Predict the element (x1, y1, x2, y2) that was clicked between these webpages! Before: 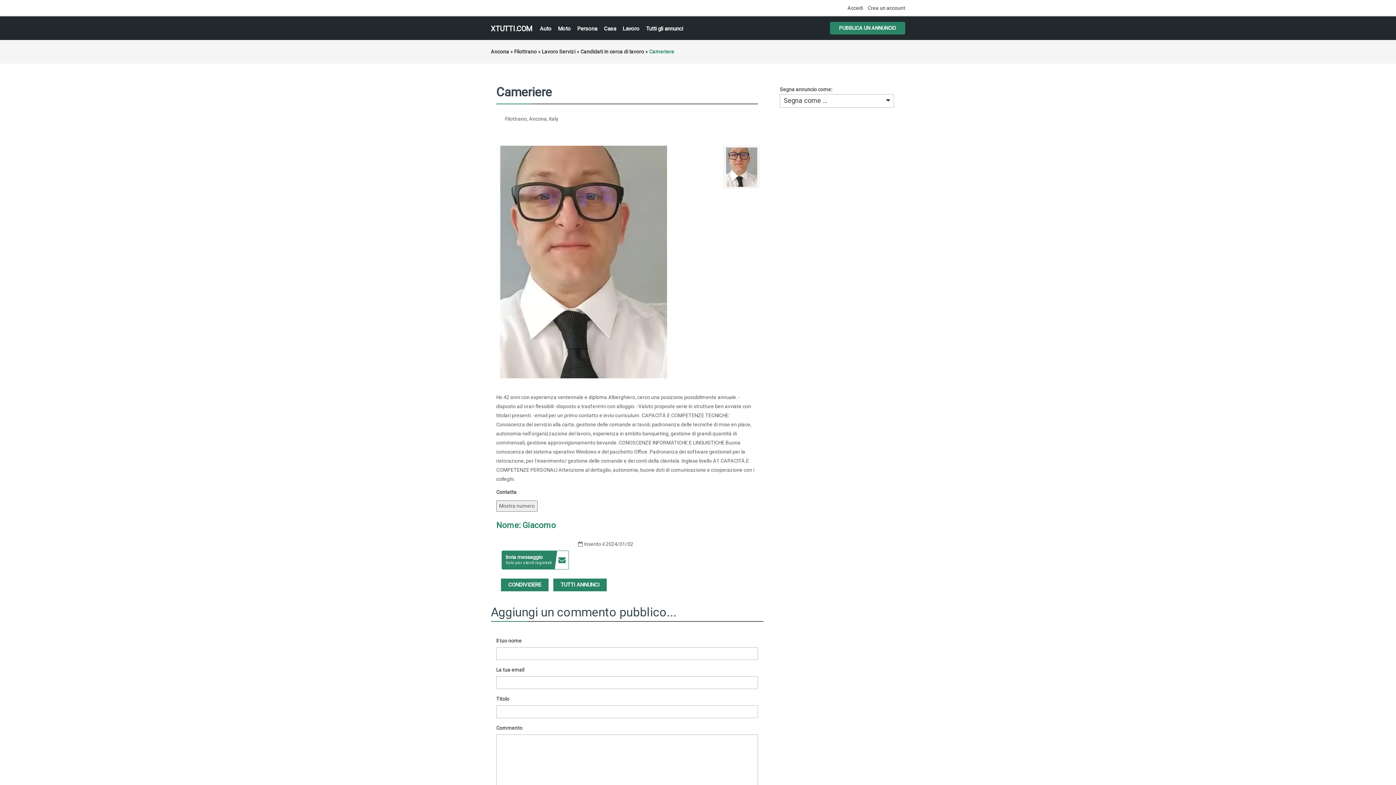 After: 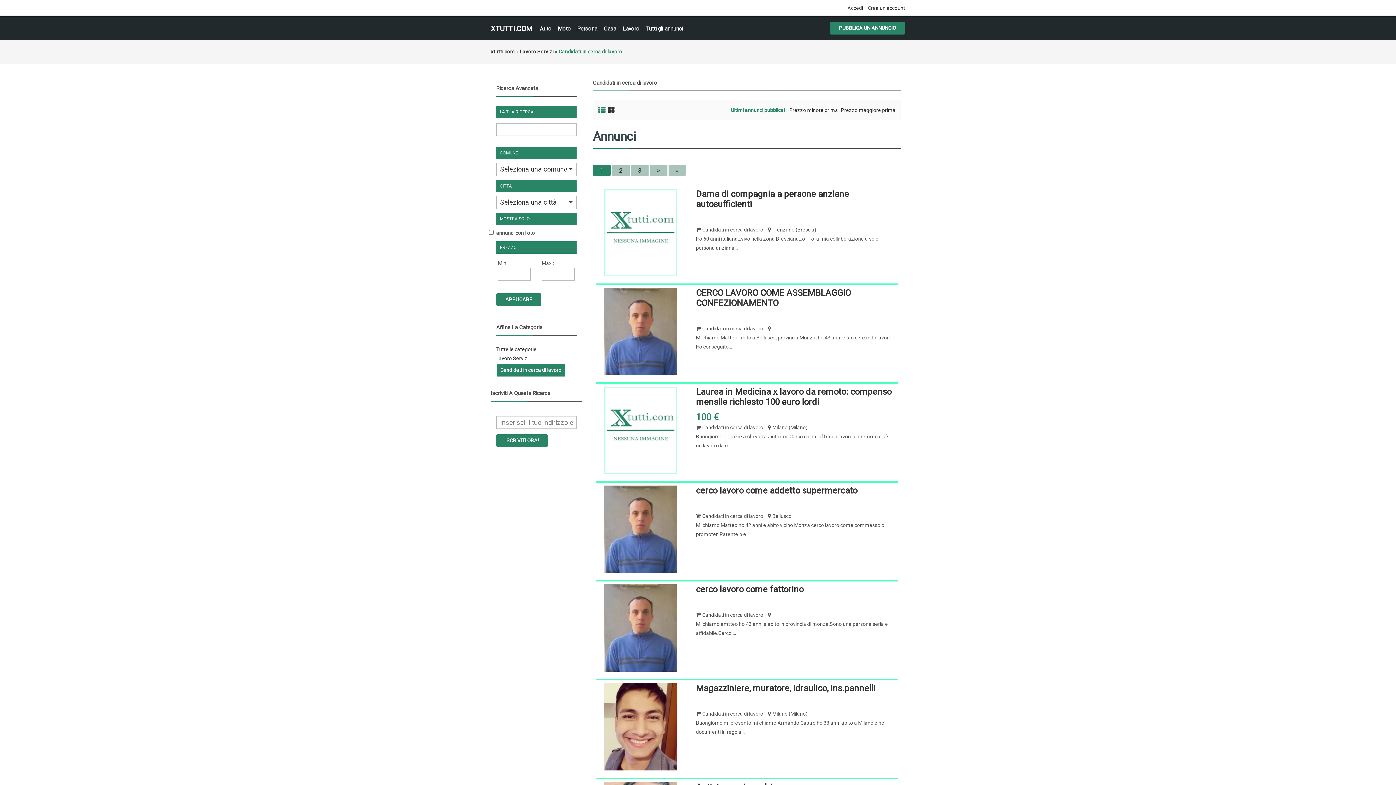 Action: bbox: (580, 48, 644, 54) label: Candidati in cerca di lavoro